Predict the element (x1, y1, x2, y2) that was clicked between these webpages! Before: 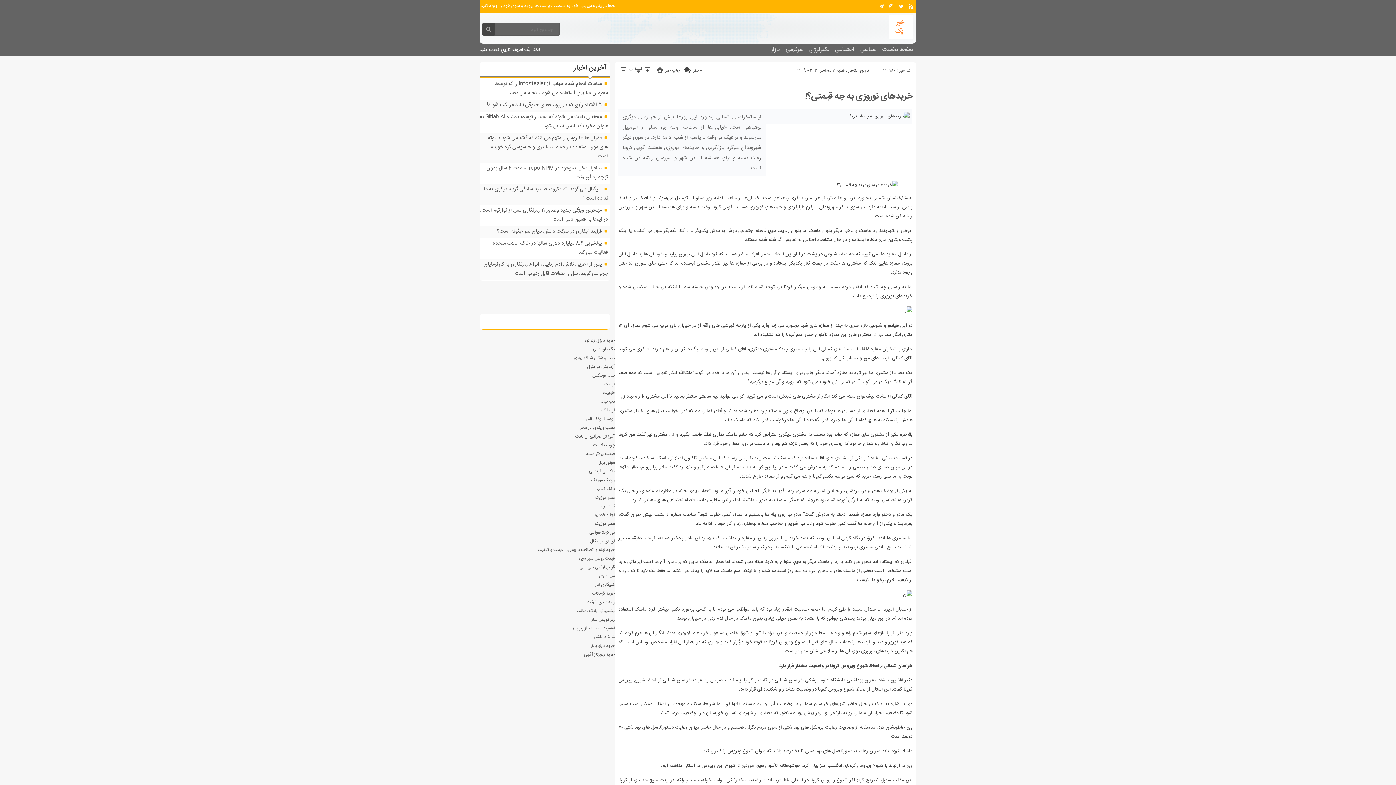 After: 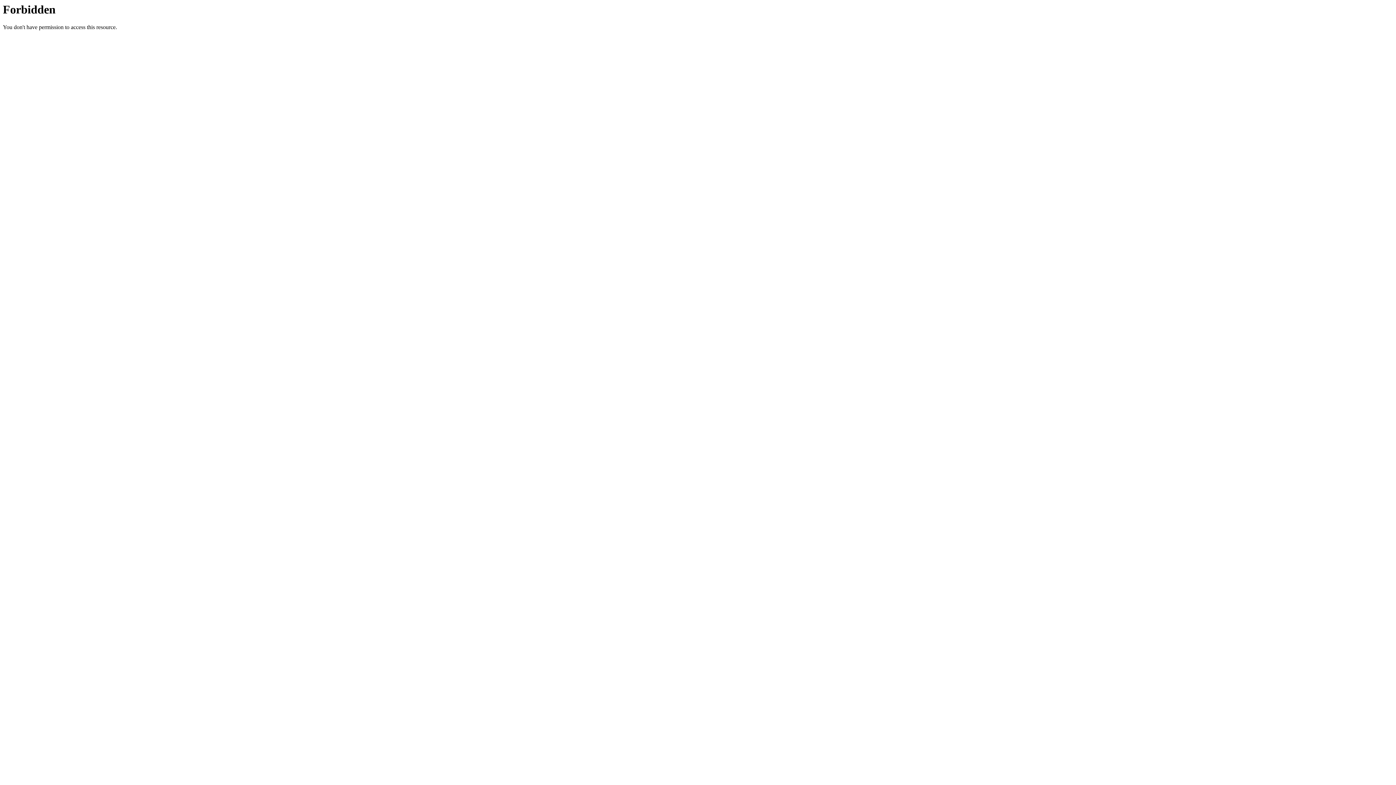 Action: bbox: (595, 511, 615, 518) label: اجاره خودرو